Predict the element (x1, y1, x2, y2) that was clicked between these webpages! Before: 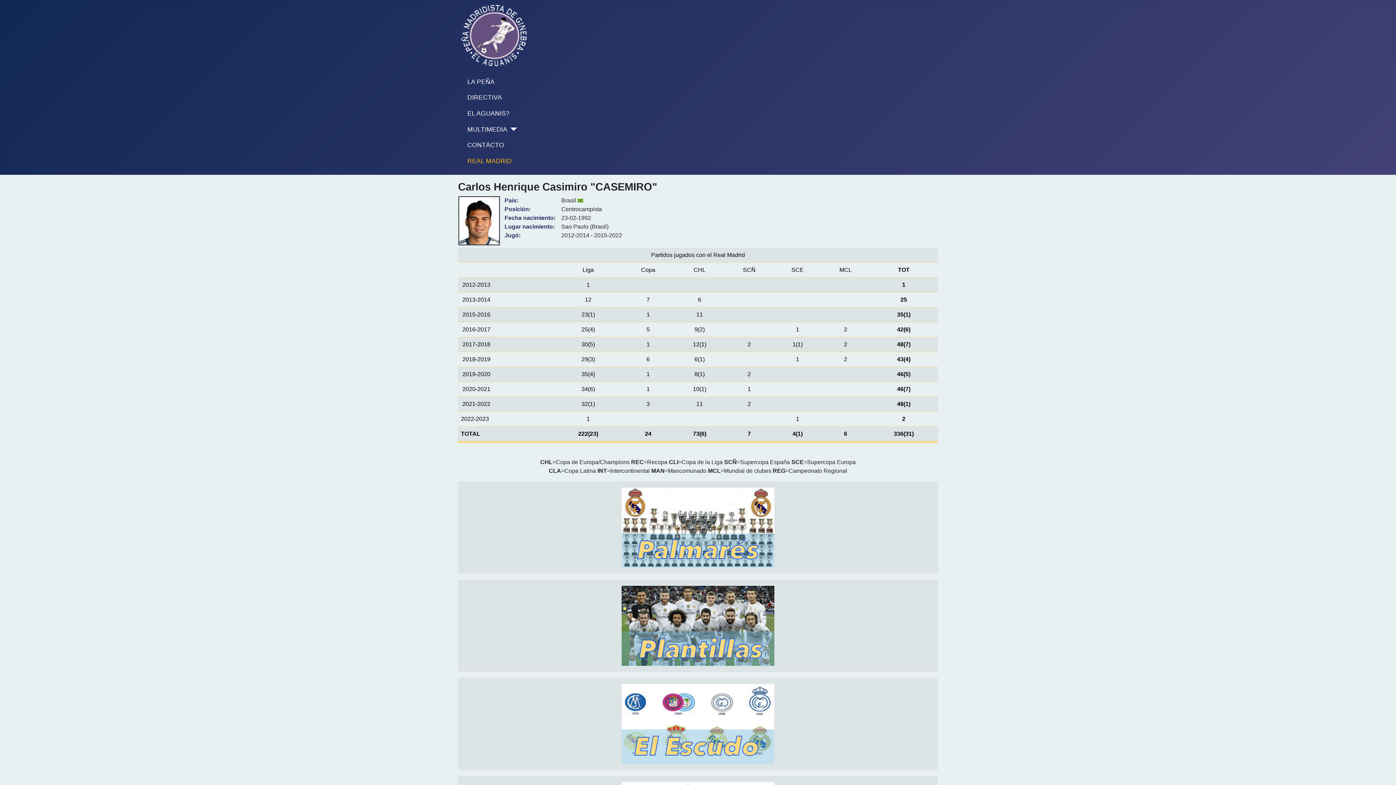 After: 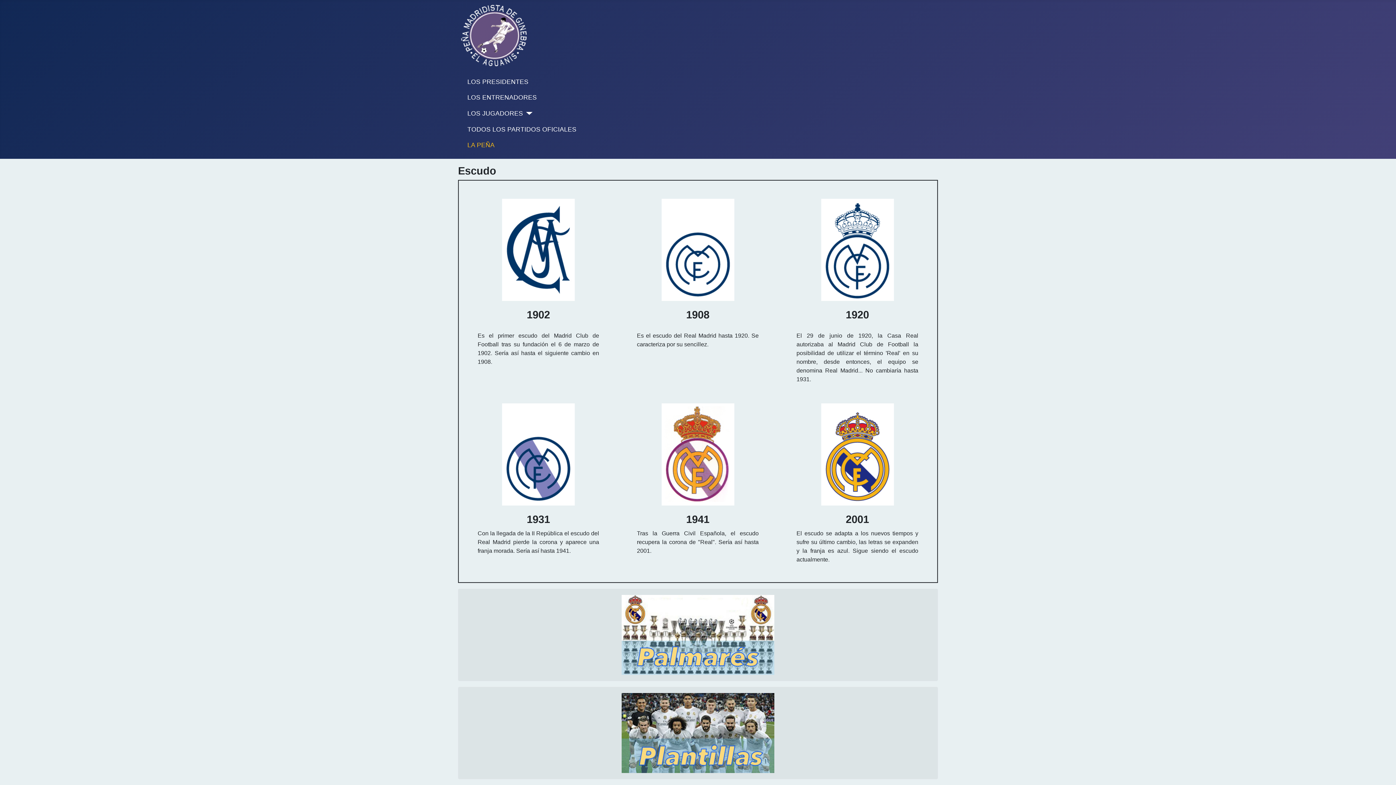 Action: bbox: (621, 684, 774, 764)